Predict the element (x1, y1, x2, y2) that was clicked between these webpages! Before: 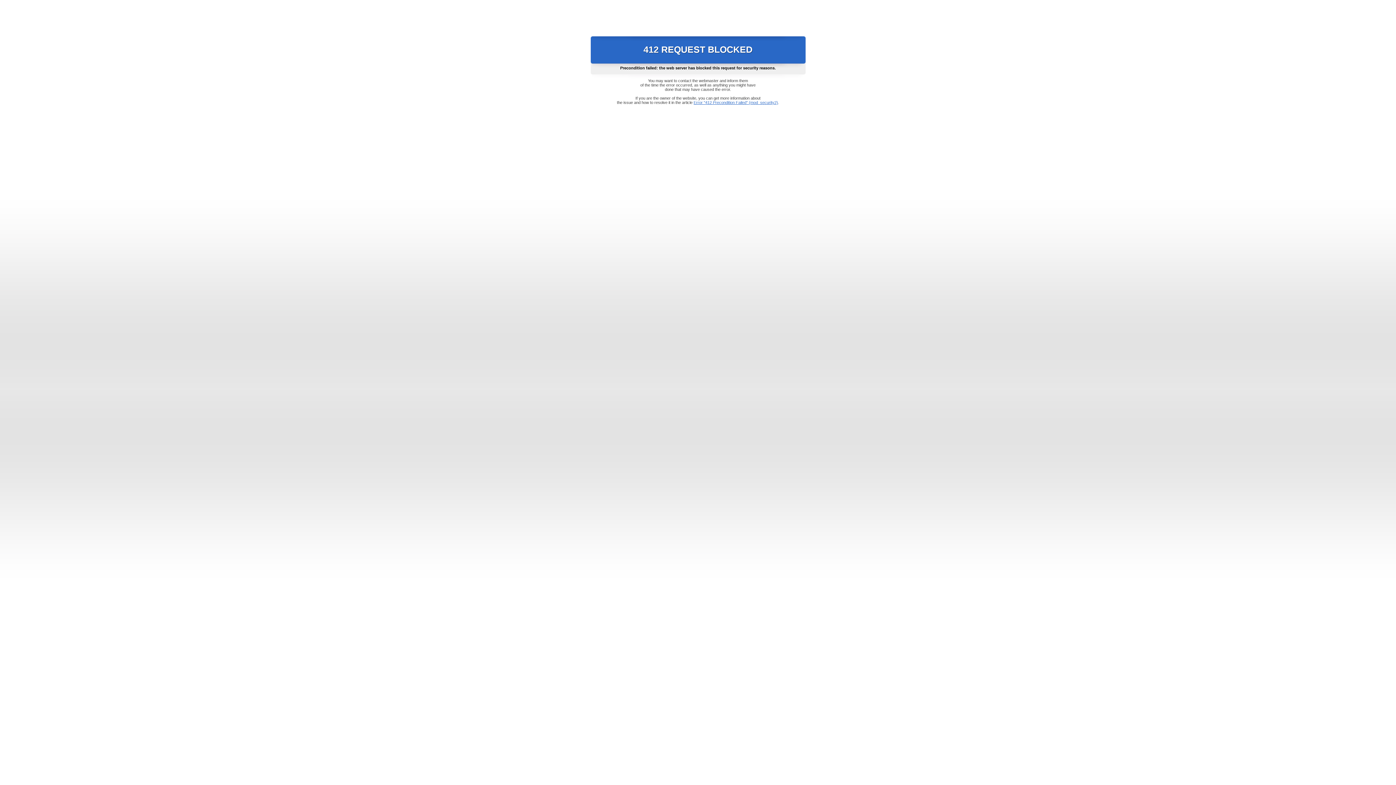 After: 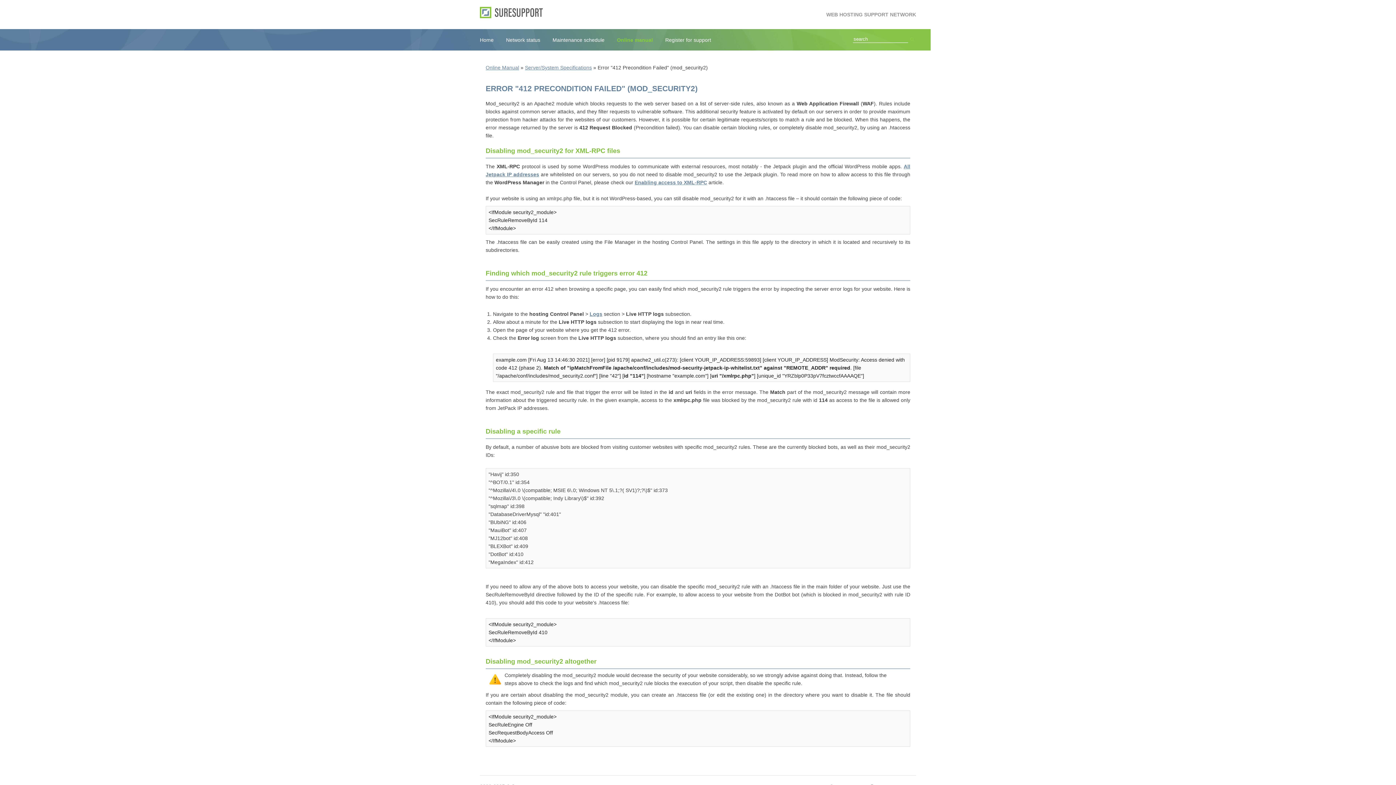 Action: label: Error "412 Precondition Failed" (mod_security2) bbox: (693, 100, 778, 104)